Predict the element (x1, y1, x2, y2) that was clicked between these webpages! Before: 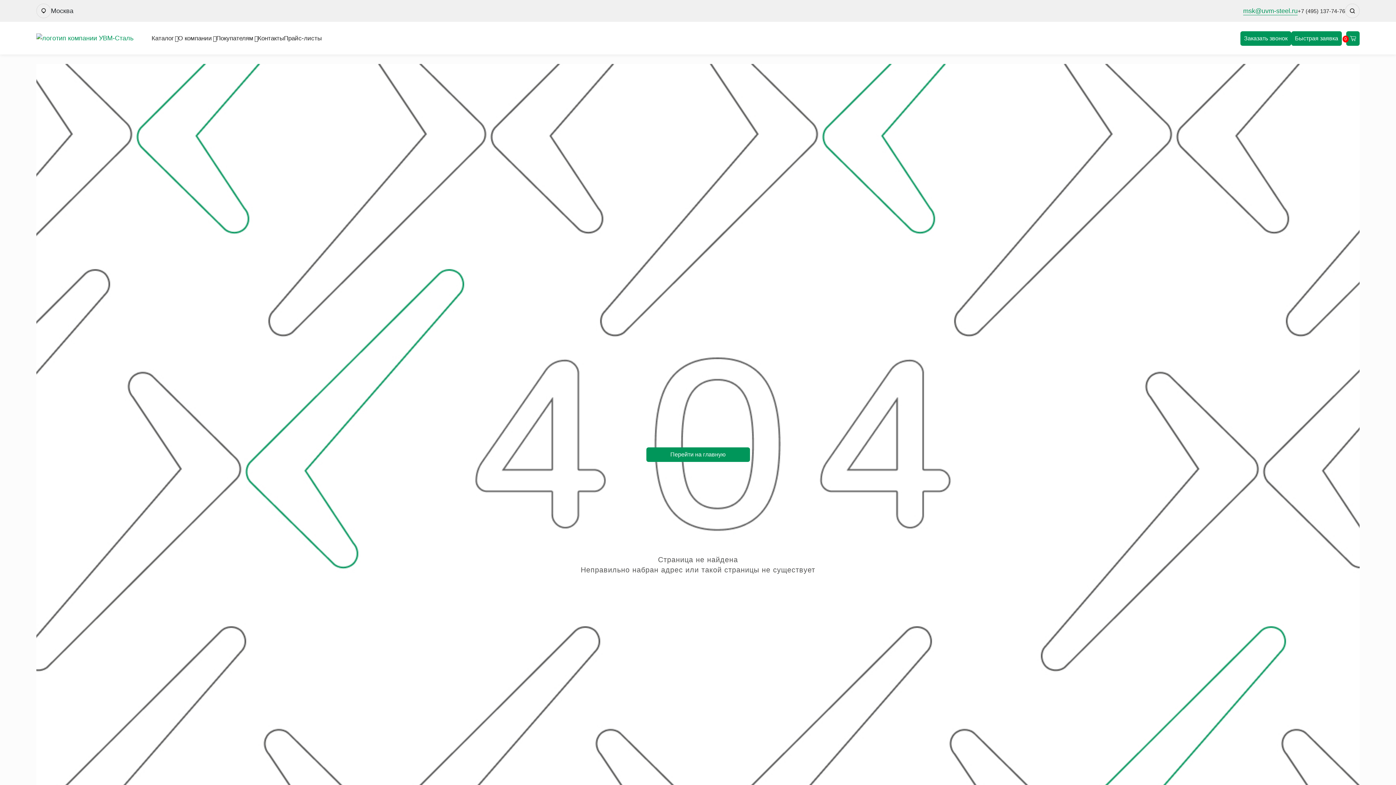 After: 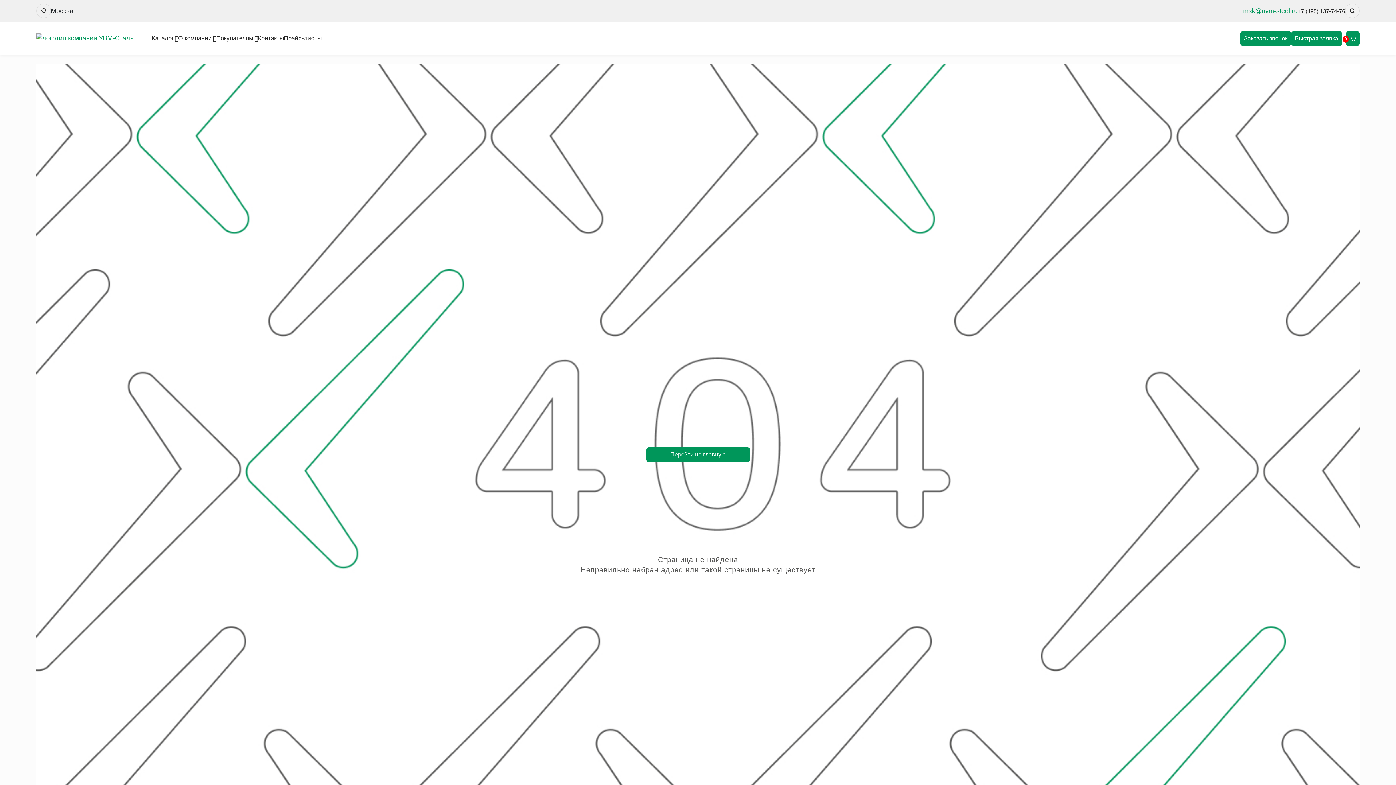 Action: bbox: (1345, 3, 1360, 18) label: Искать